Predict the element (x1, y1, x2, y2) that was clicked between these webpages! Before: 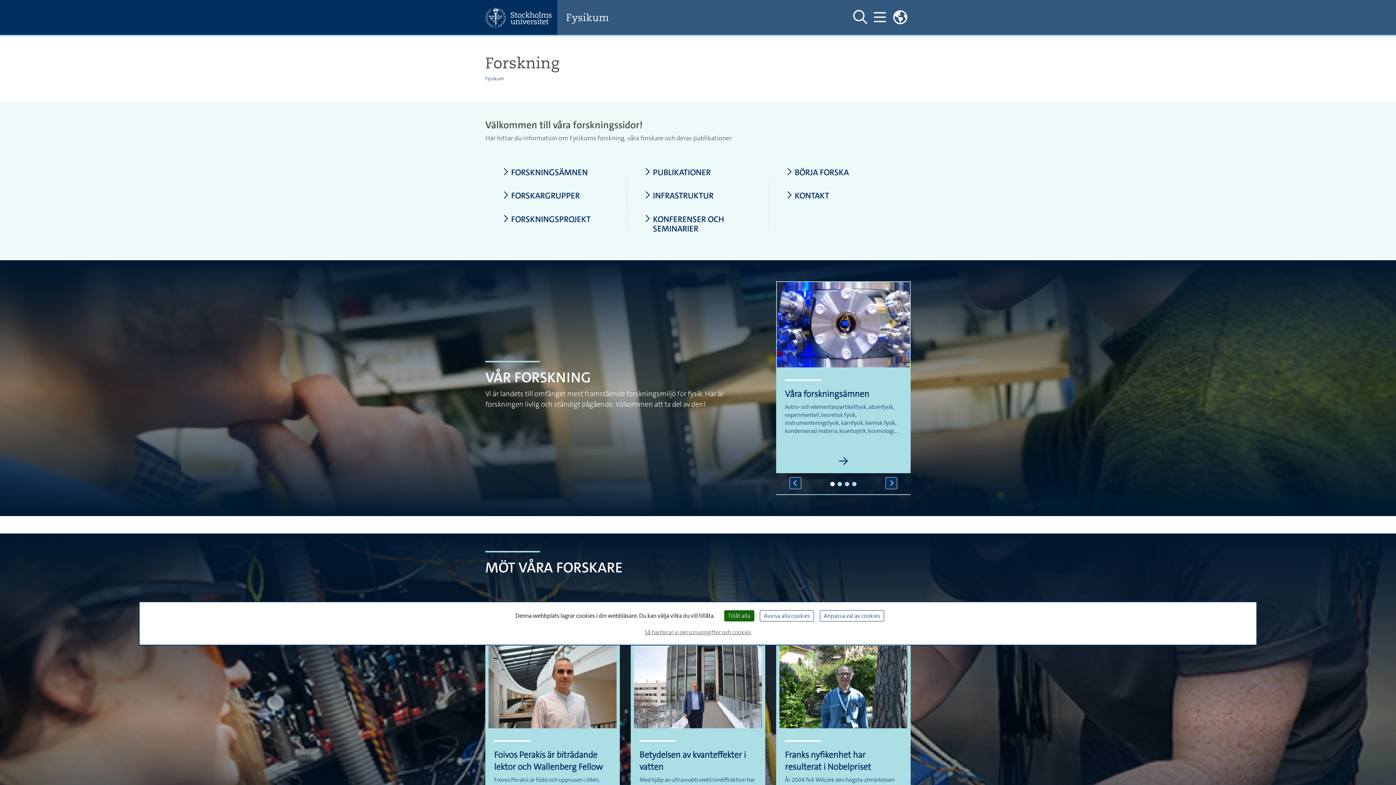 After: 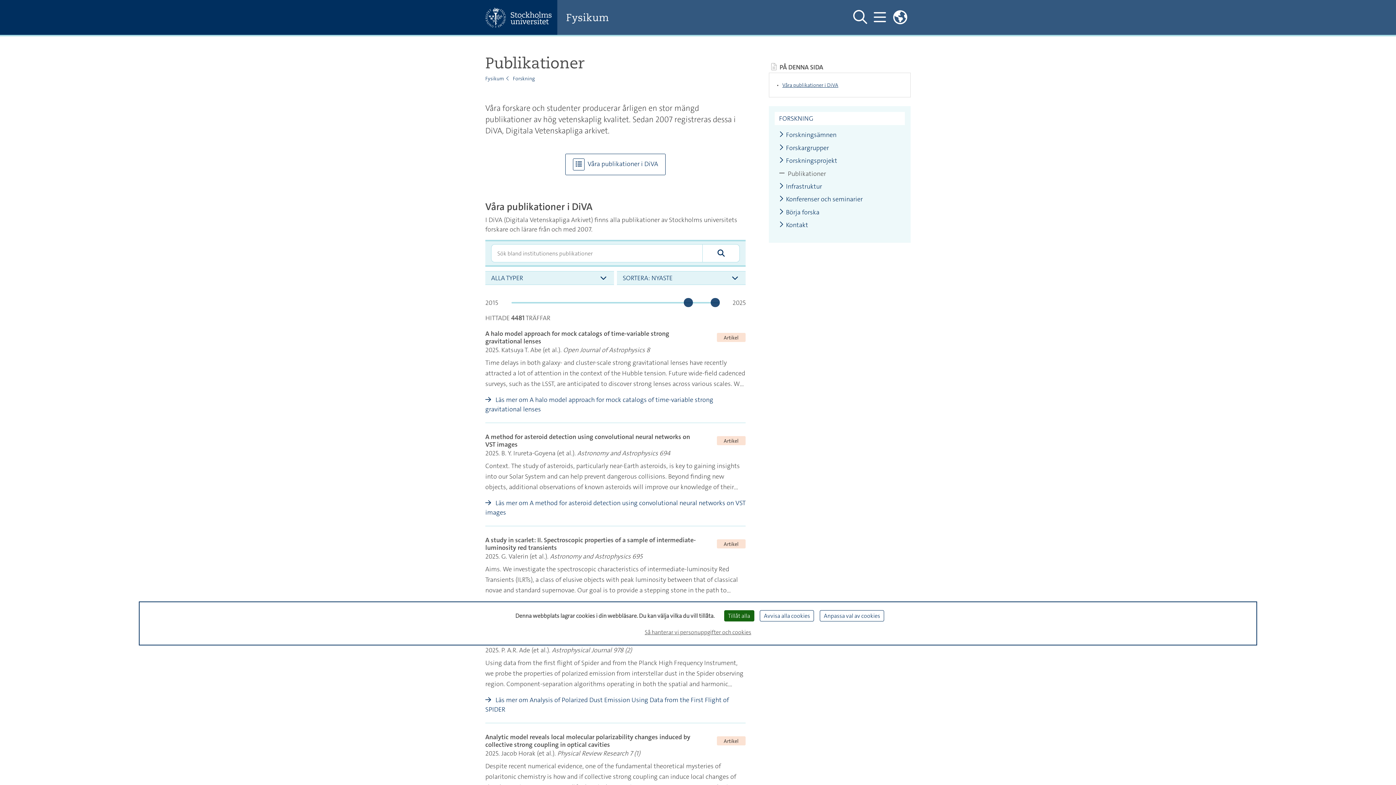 Action: label: PUBLIKATIONER bbox: (644, 167, 751, 177)